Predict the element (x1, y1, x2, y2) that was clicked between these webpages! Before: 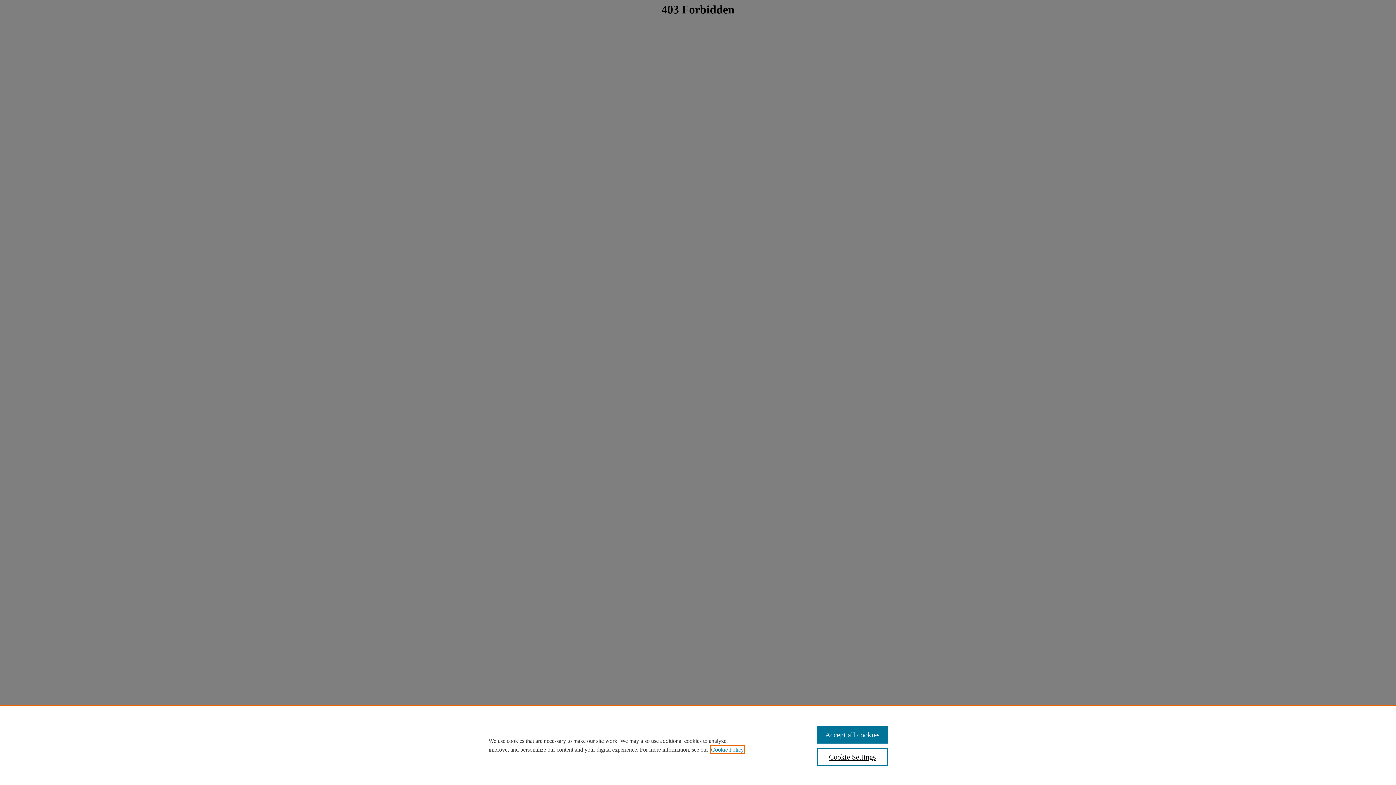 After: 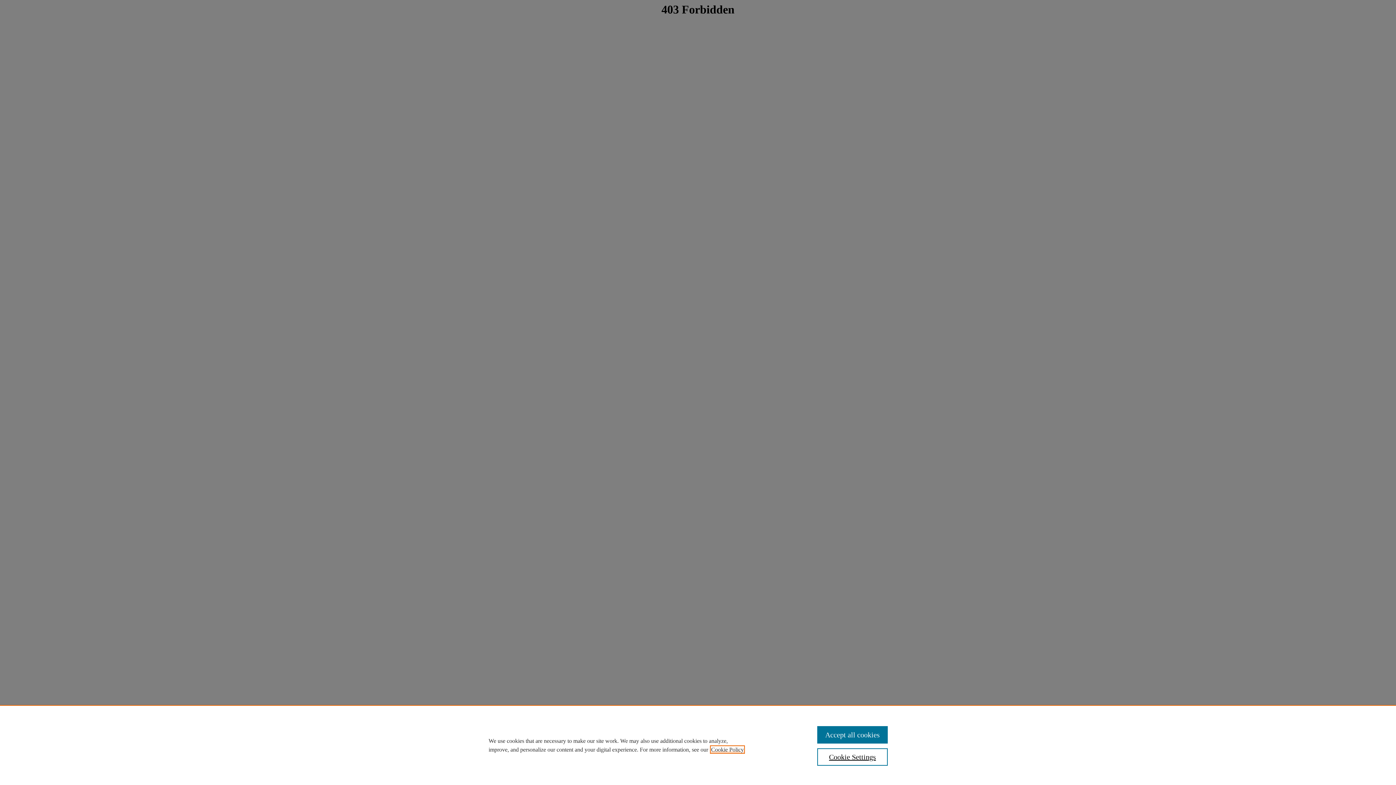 Action: label: , opens in a new tab bbox: (711, 746, 744, 753)